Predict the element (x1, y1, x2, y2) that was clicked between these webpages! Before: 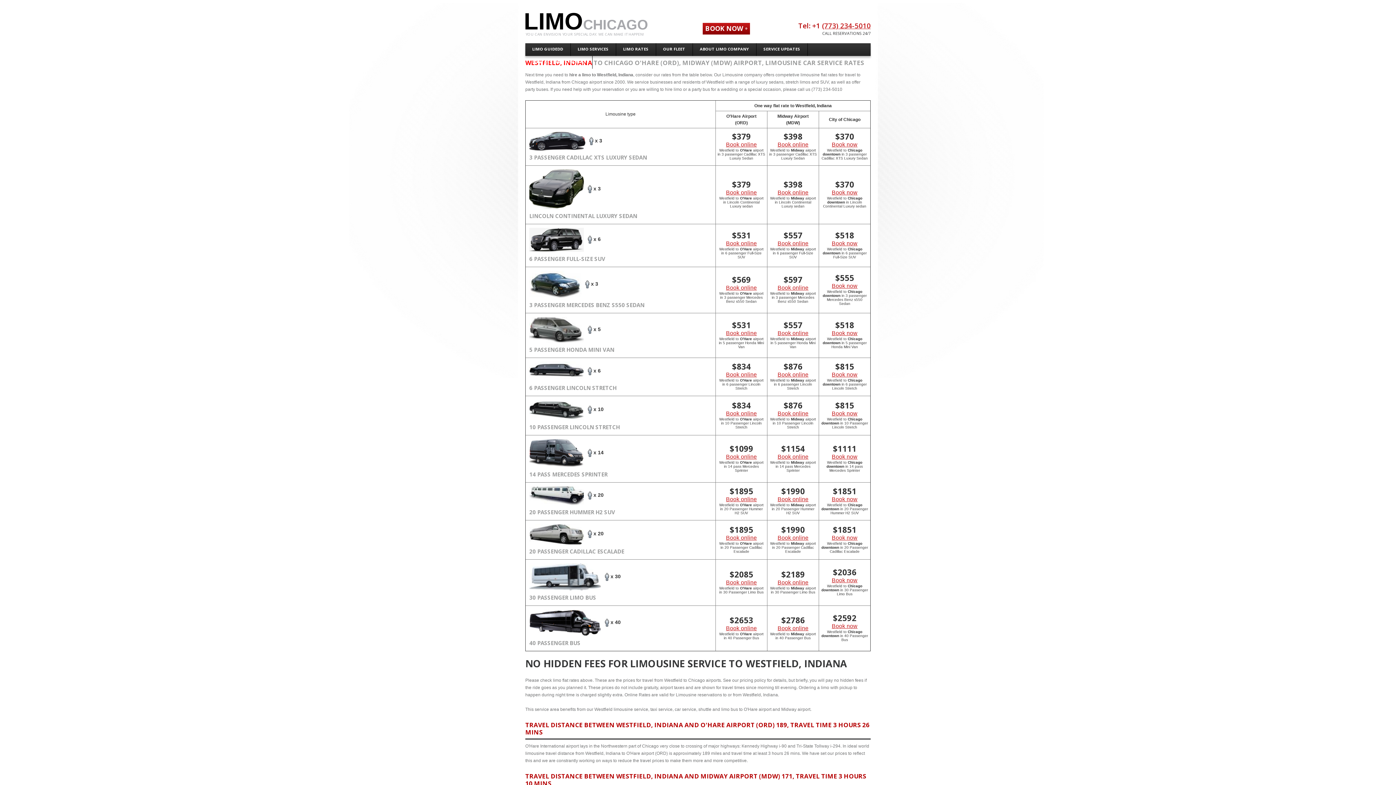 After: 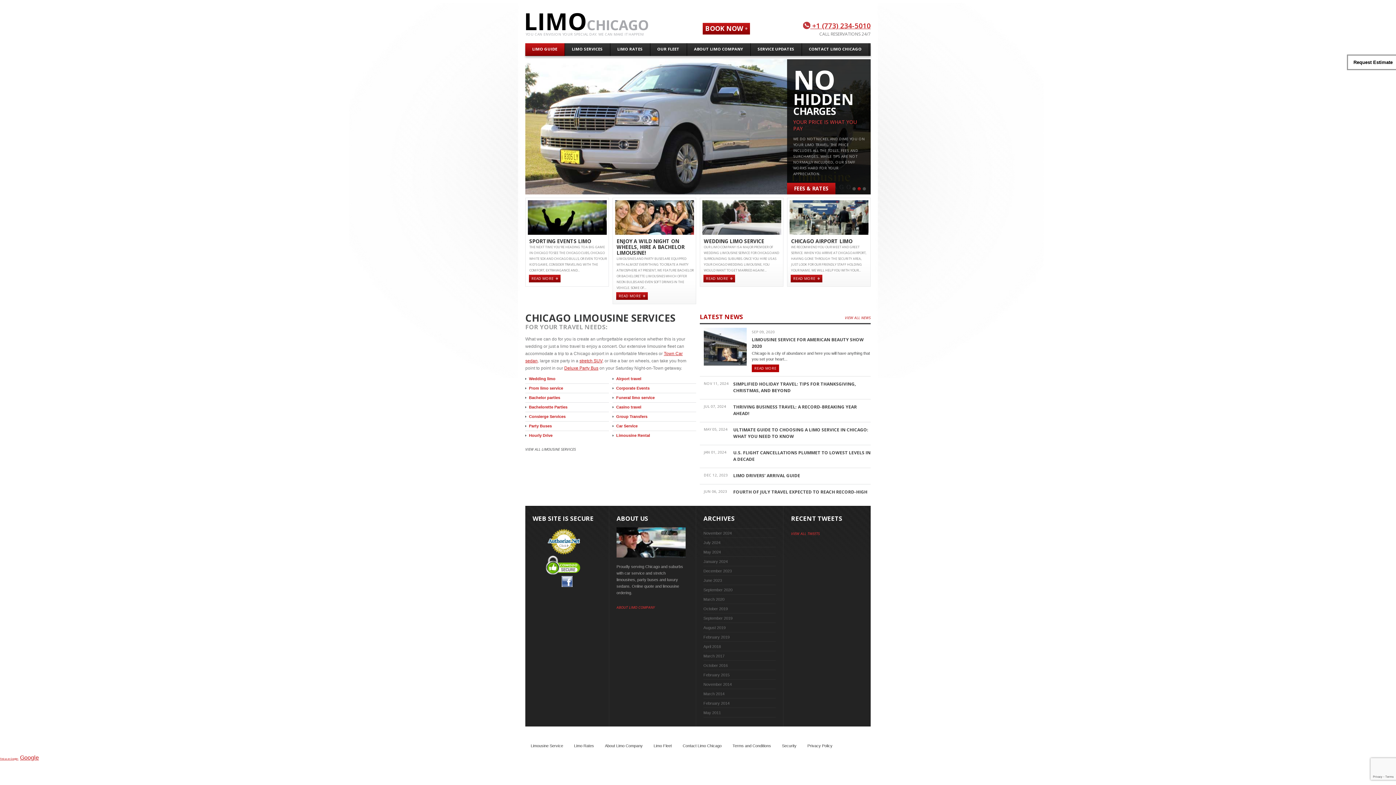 Action: bbox: (525, 43, 570, 56) label: LIMO GUIDEDD